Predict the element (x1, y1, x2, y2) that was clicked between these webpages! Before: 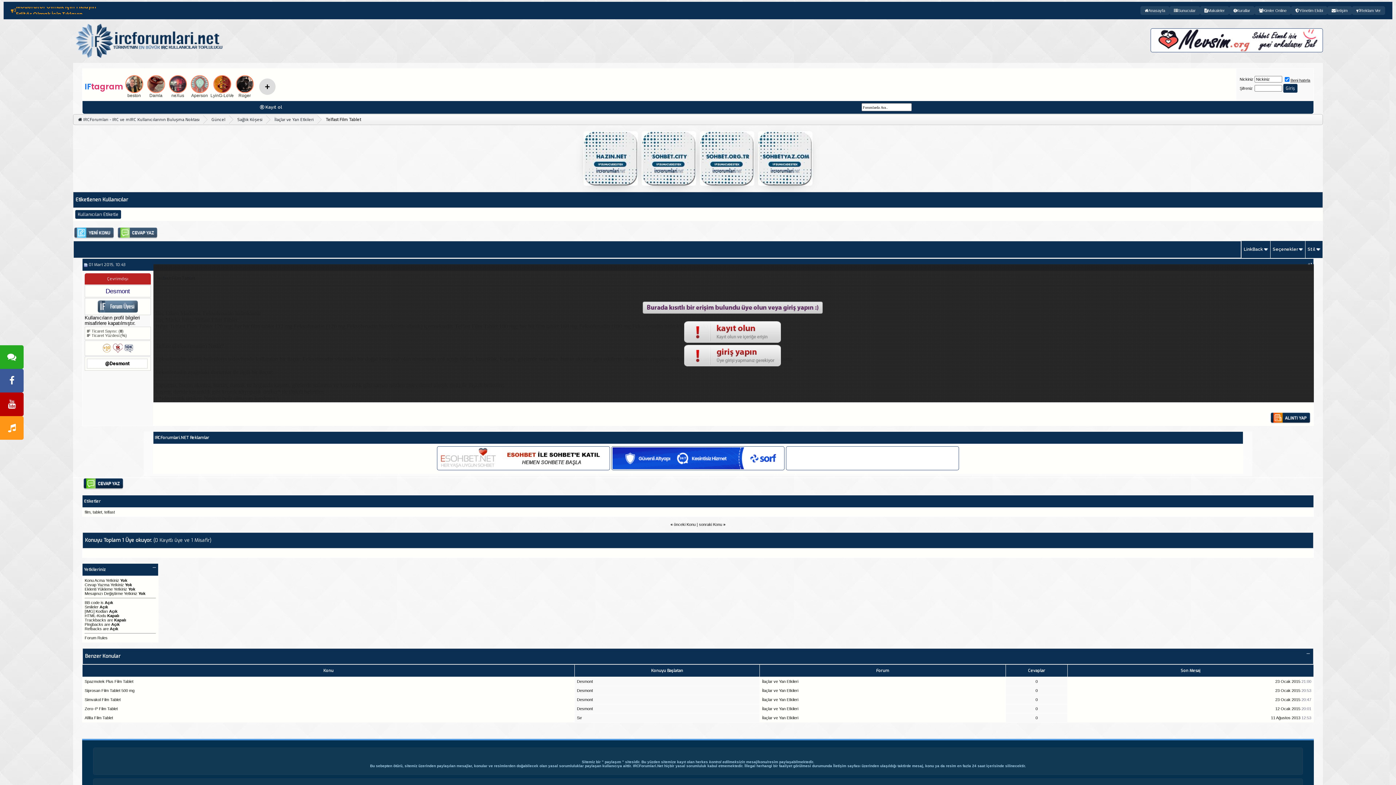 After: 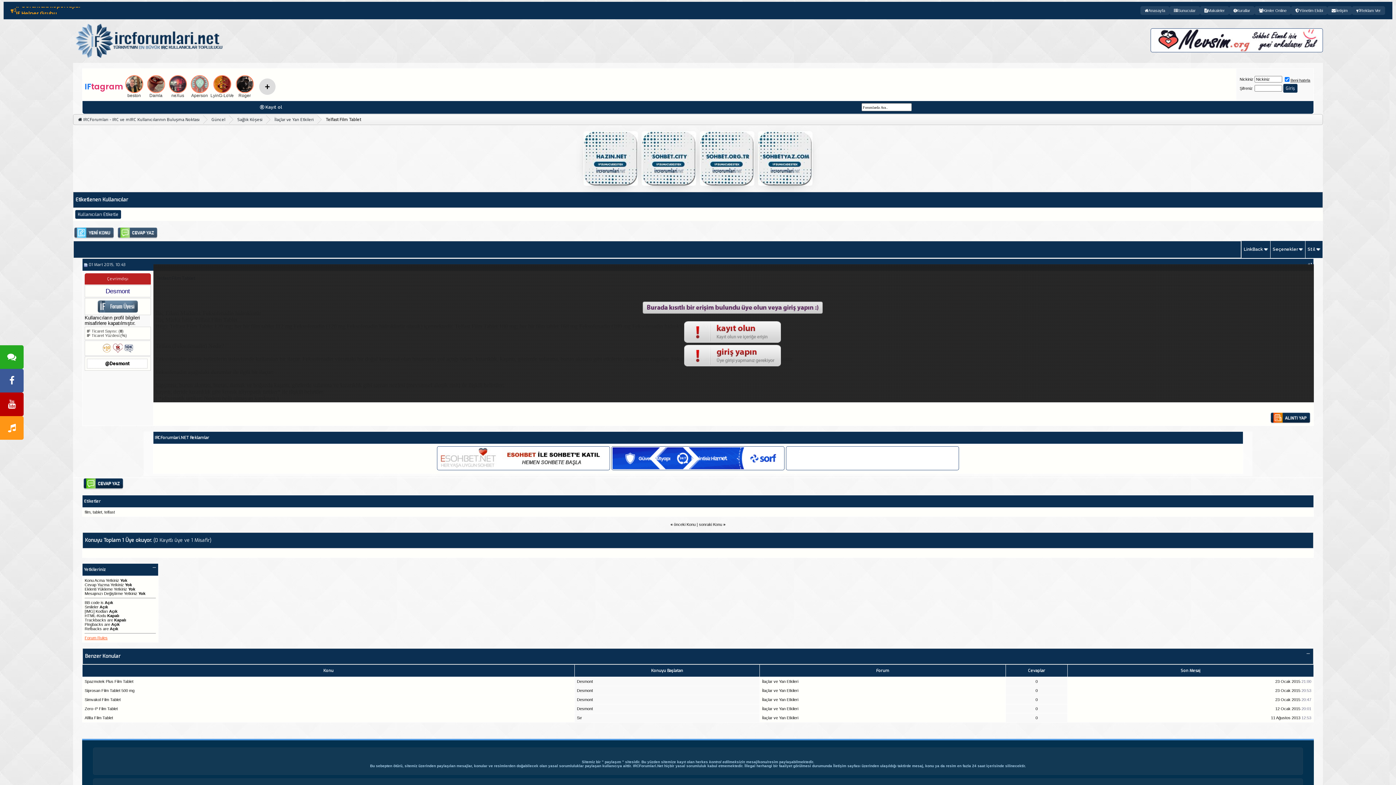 Action: label: Forum Rules bbox: (84, 636, 107, 640)